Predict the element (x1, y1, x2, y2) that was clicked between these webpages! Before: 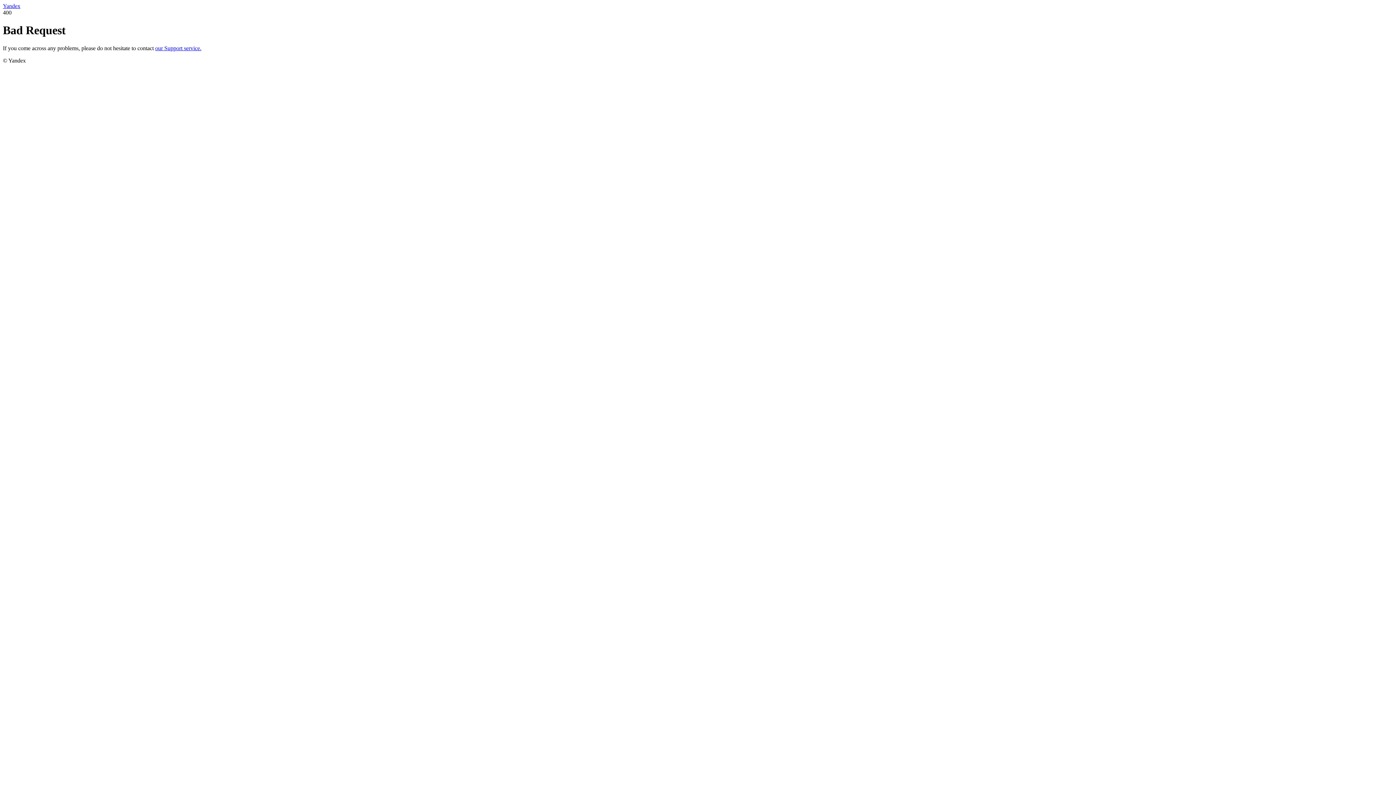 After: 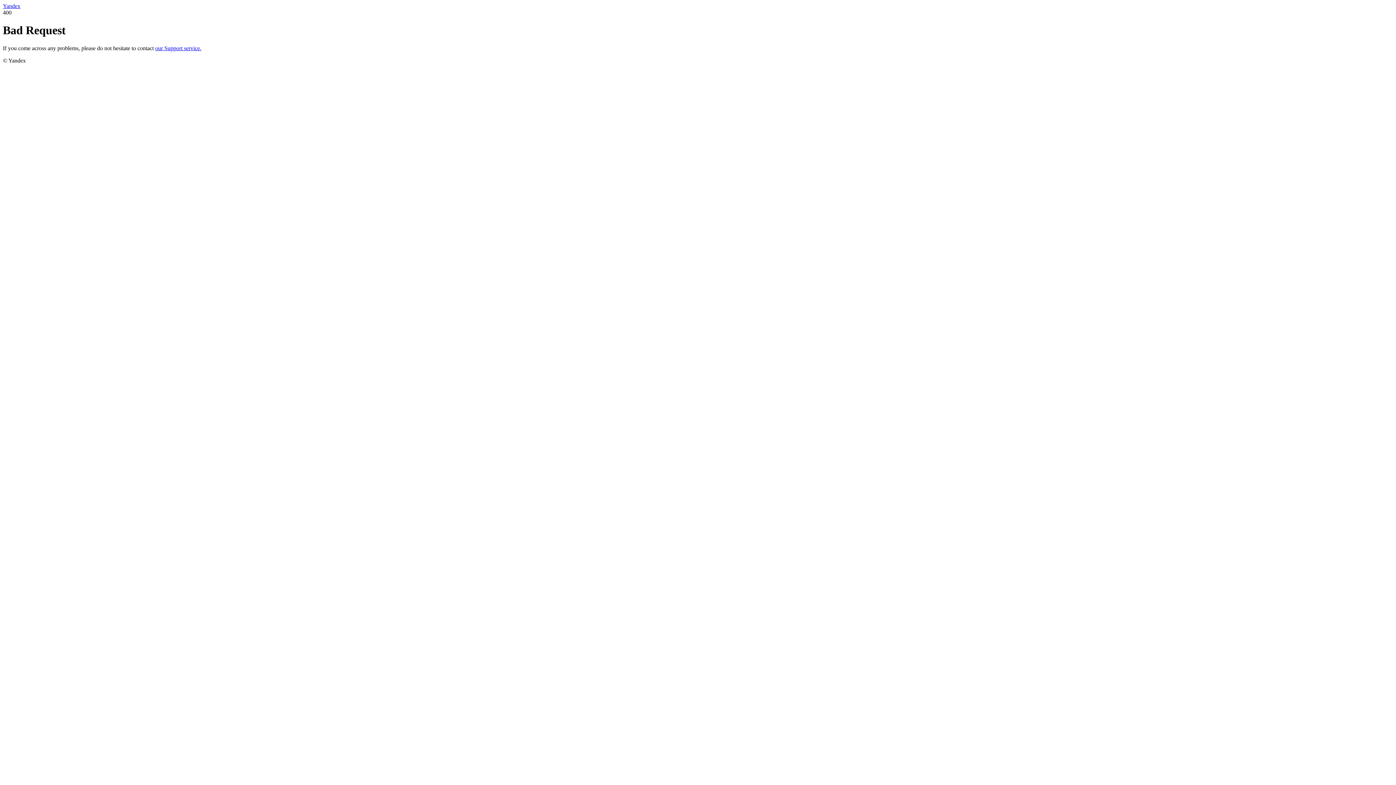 Action: bbox: (2, 2, 20, 9) label: Yandex